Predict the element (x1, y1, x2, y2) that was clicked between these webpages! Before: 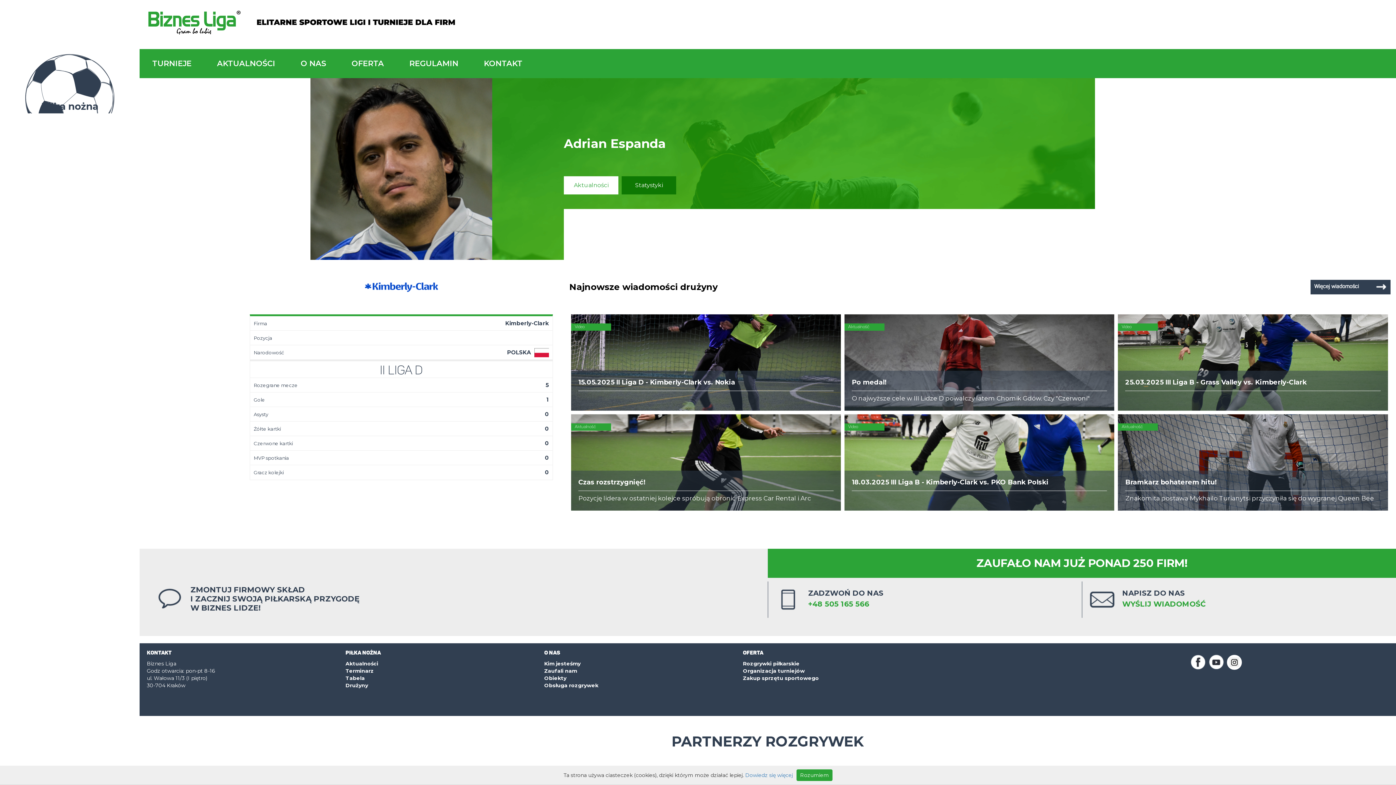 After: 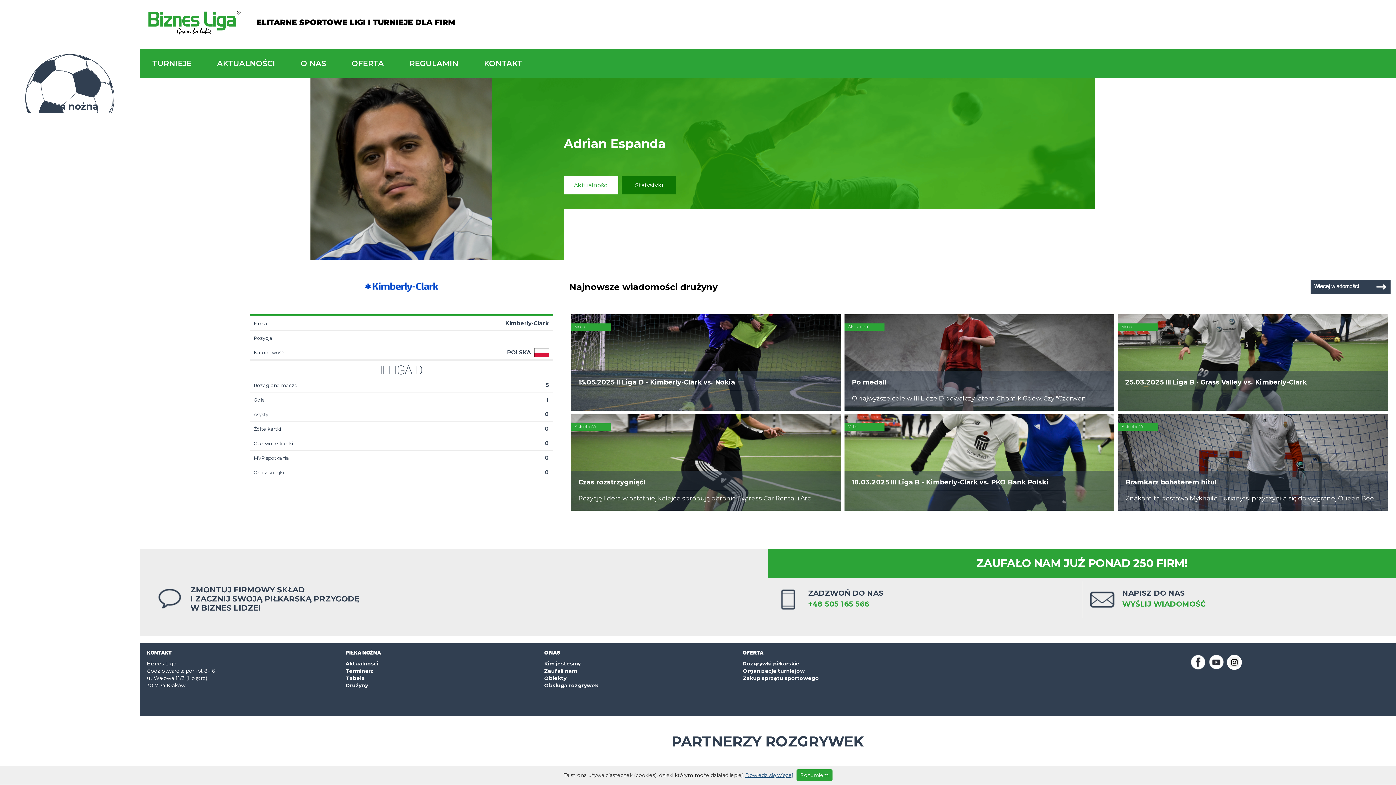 Action: bbox: (745, 772, 793, 778) label: Dowiedz się więcej